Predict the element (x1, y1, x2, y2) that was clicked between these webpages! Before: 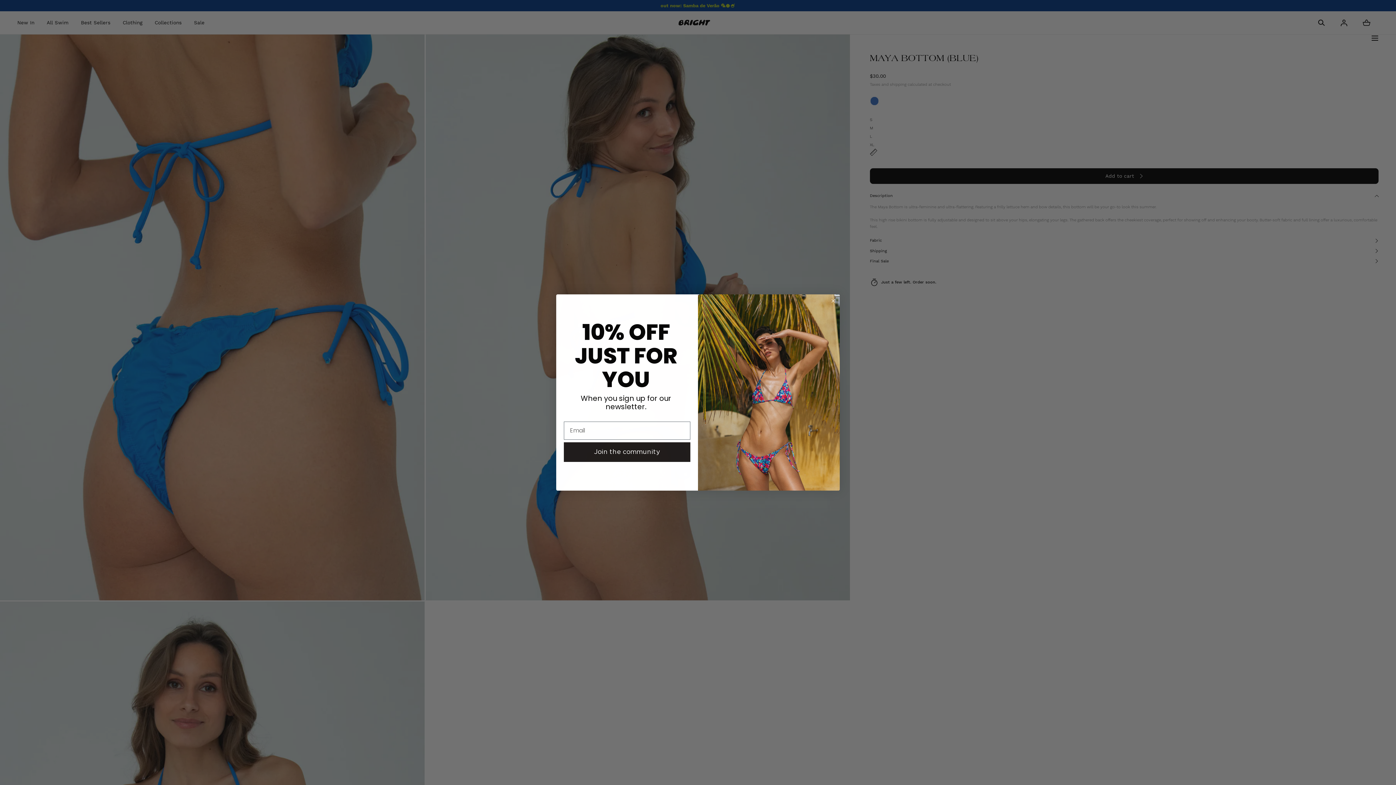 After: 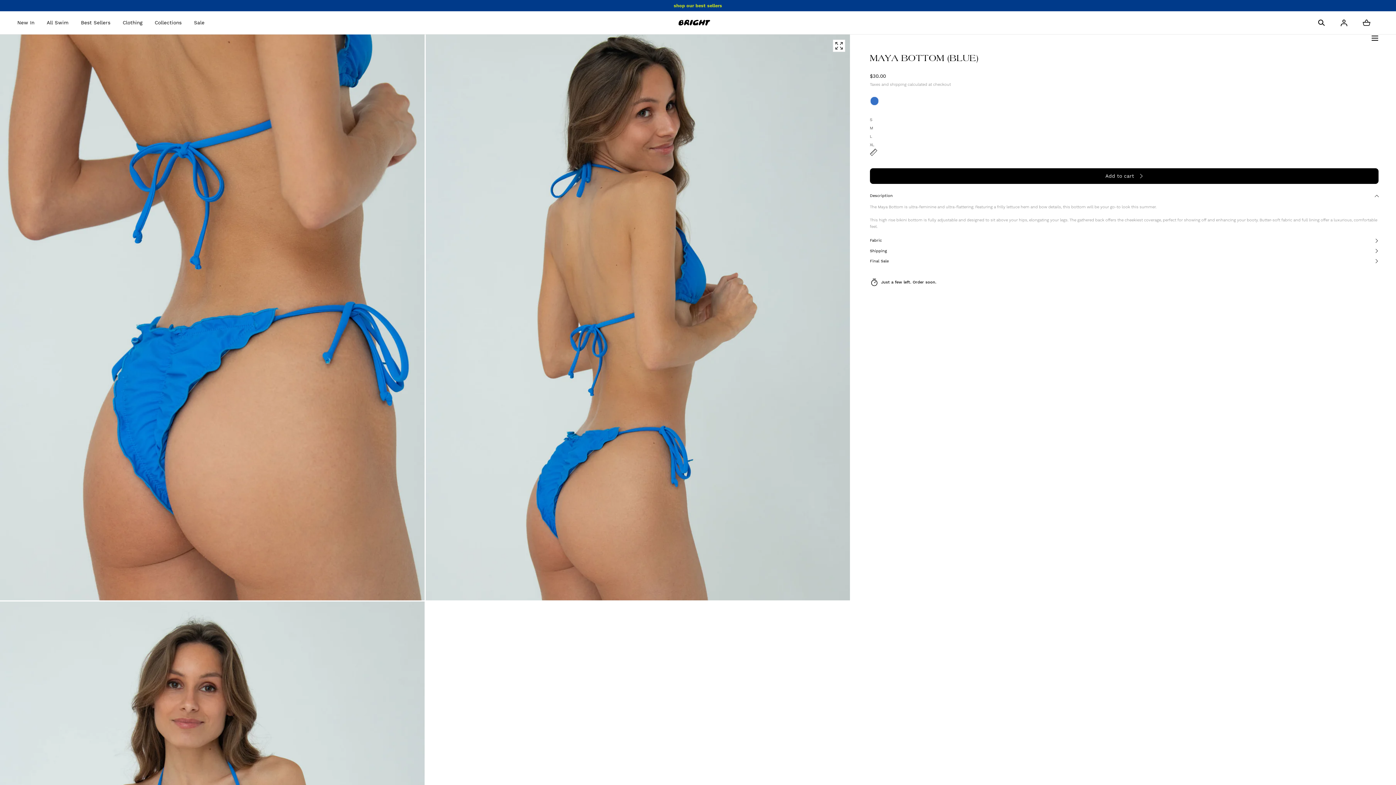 Action: bbox: (829, 318, 837, 325) label: Close dialog